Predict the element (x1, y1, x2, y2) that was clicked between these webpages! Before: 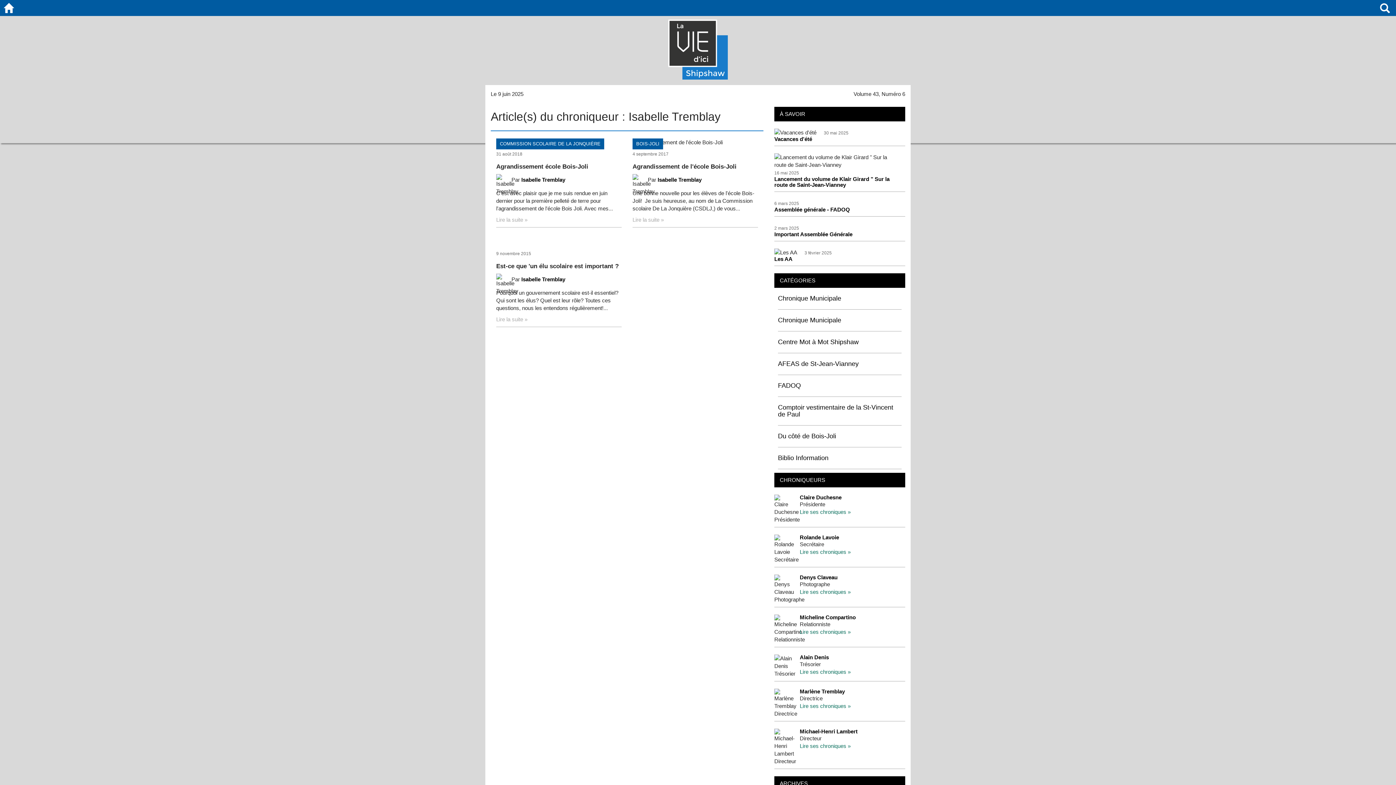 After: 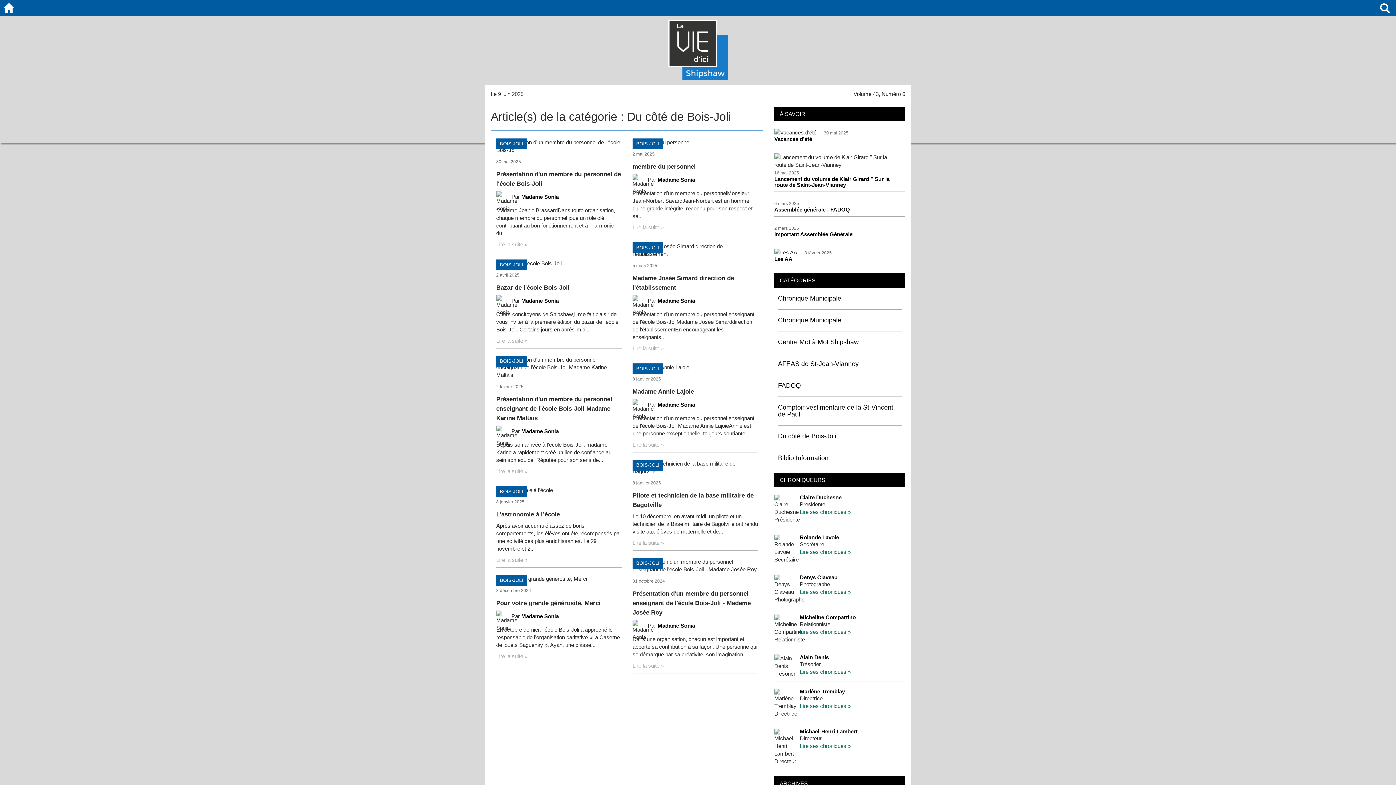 Action: bbox: (636, 141, 659, 146) label: BOIS-JOLI